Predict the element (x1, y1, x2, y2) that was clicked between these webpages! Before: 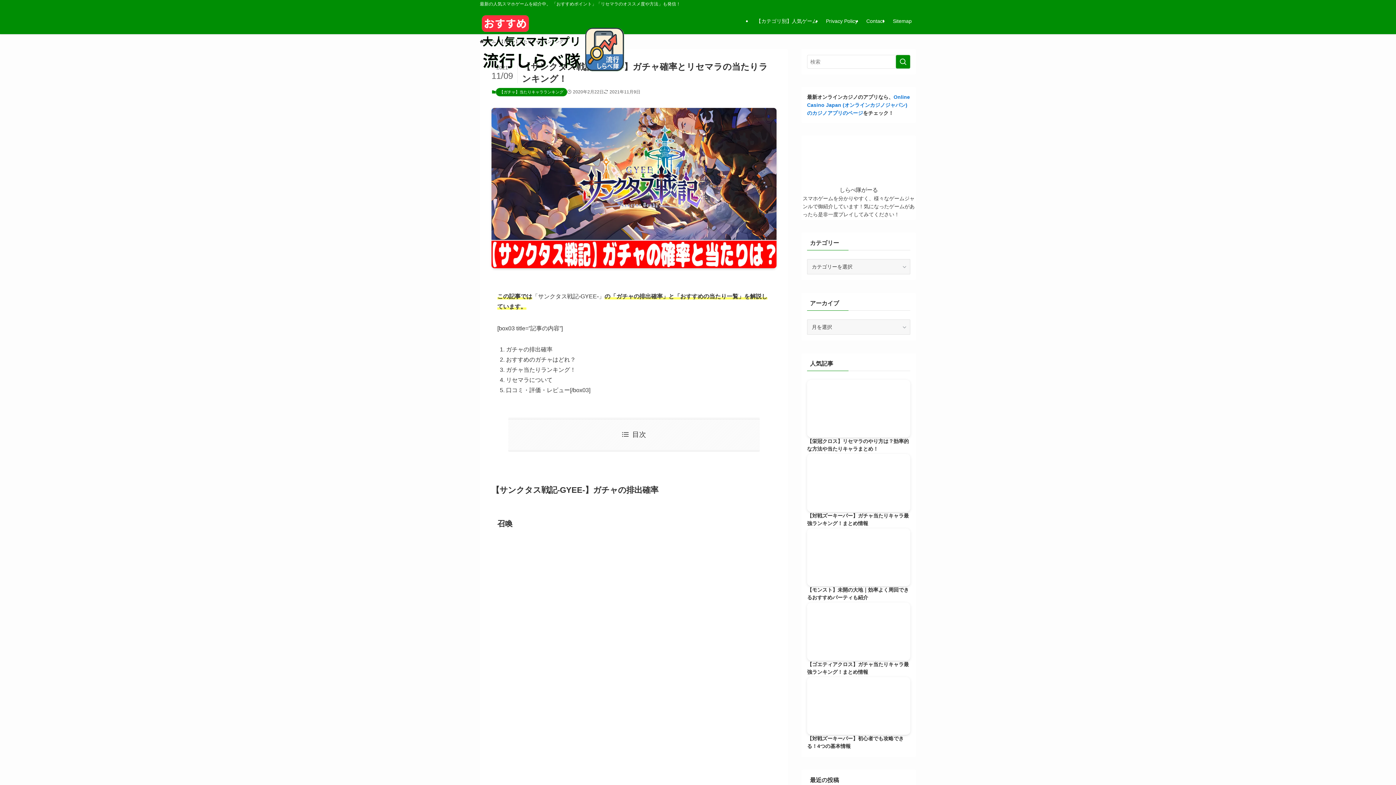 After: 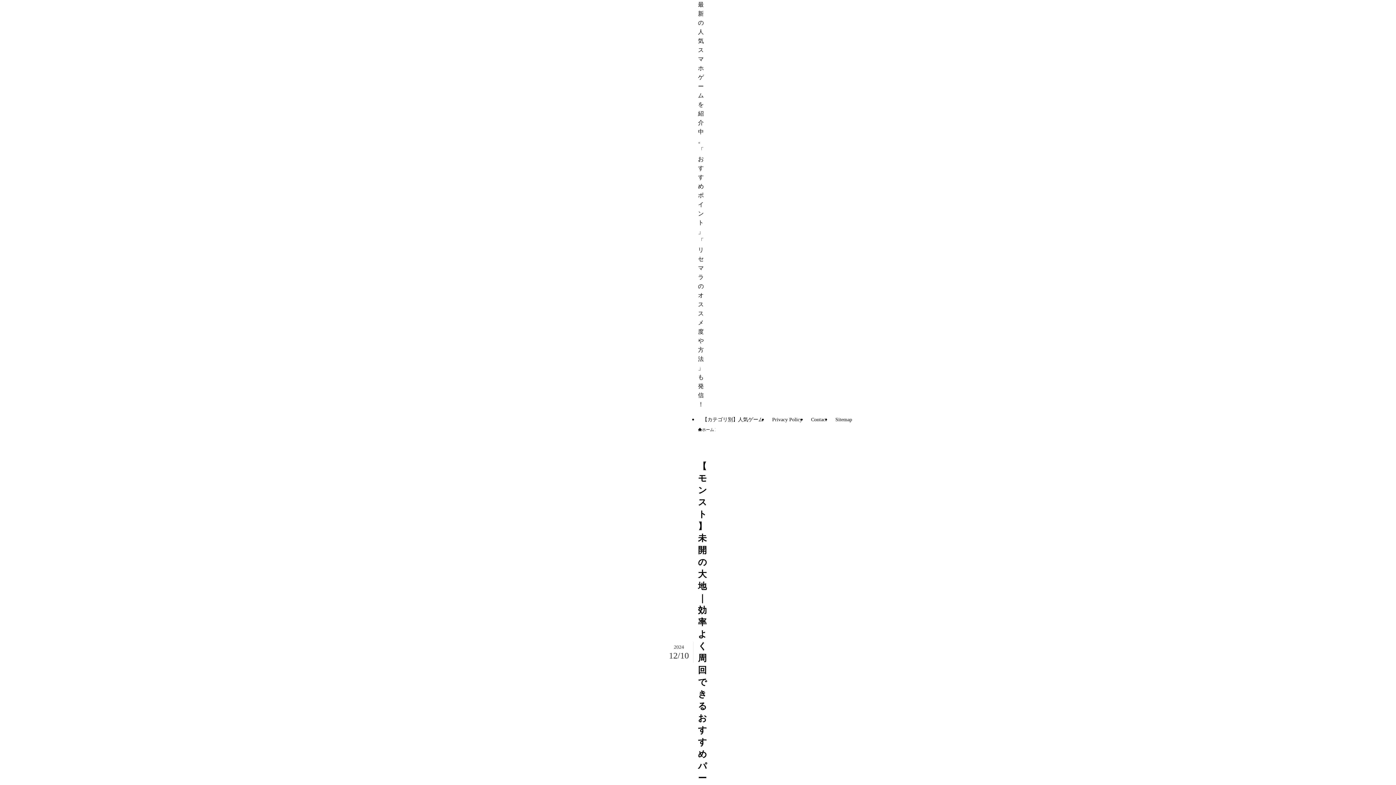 Action: bbox: (807, 528, 910, 602) label: 【モンスト】未開の大地｜効率よく周回できるおすすめパーティも紹介